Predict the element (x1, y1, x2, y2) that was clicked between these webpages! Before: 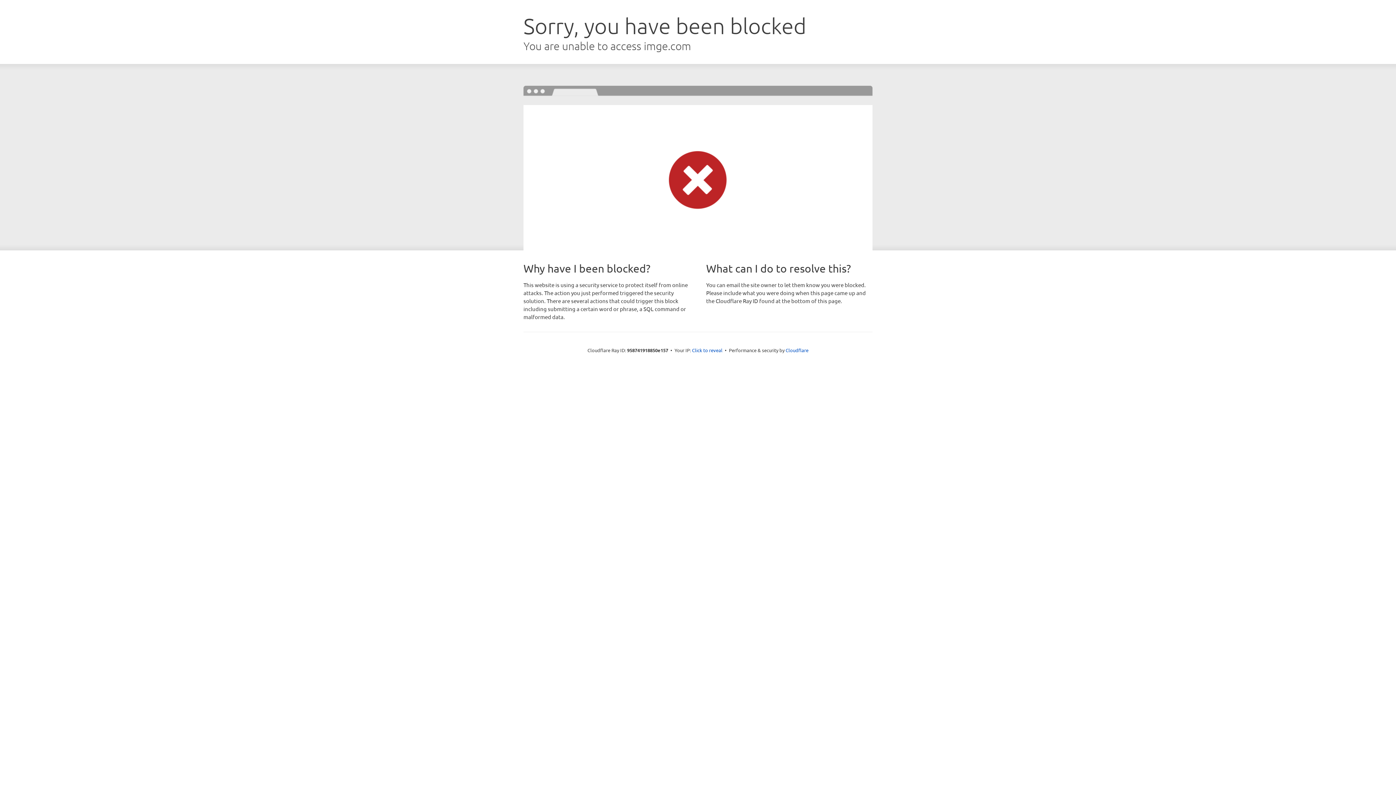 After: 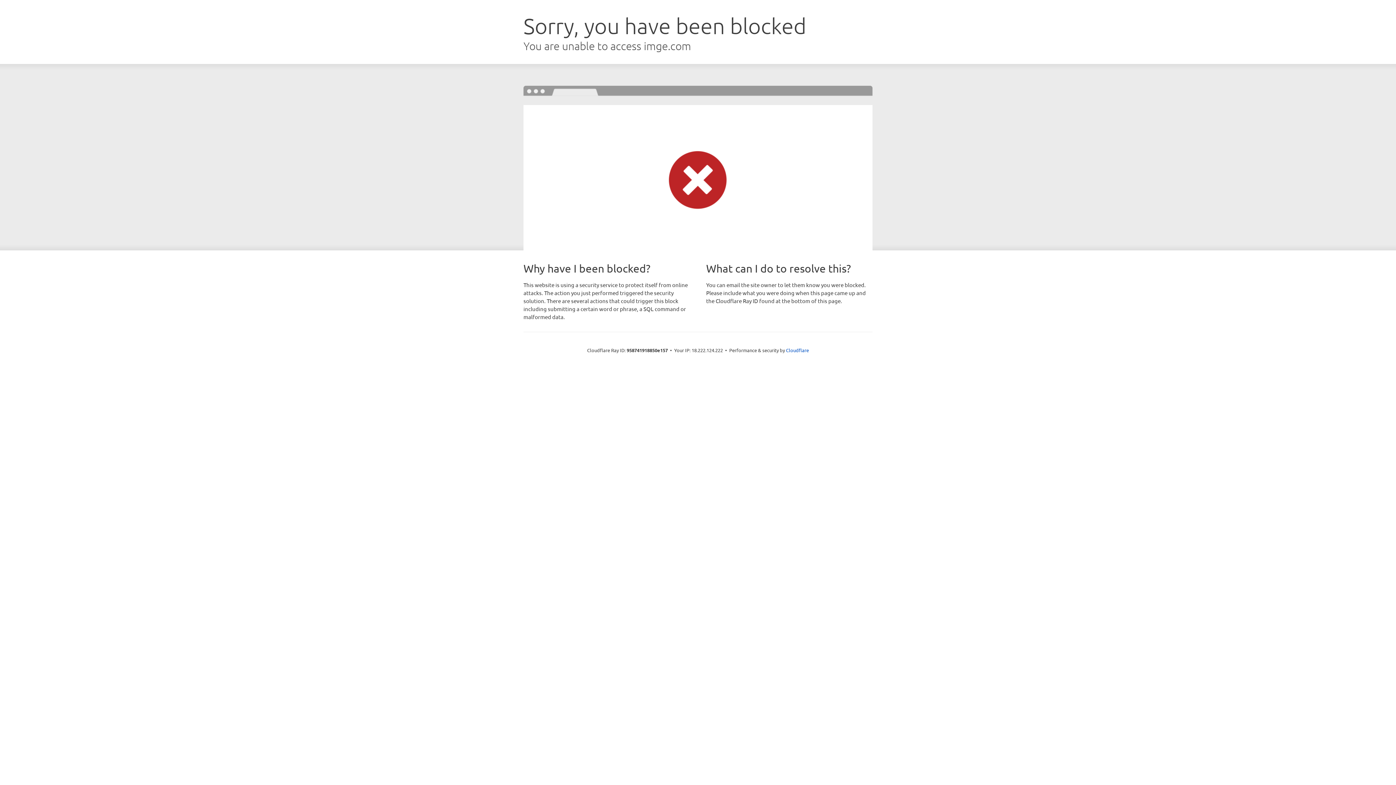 Action: bbox: (692, 346, 722, 353) label: Click to reveal